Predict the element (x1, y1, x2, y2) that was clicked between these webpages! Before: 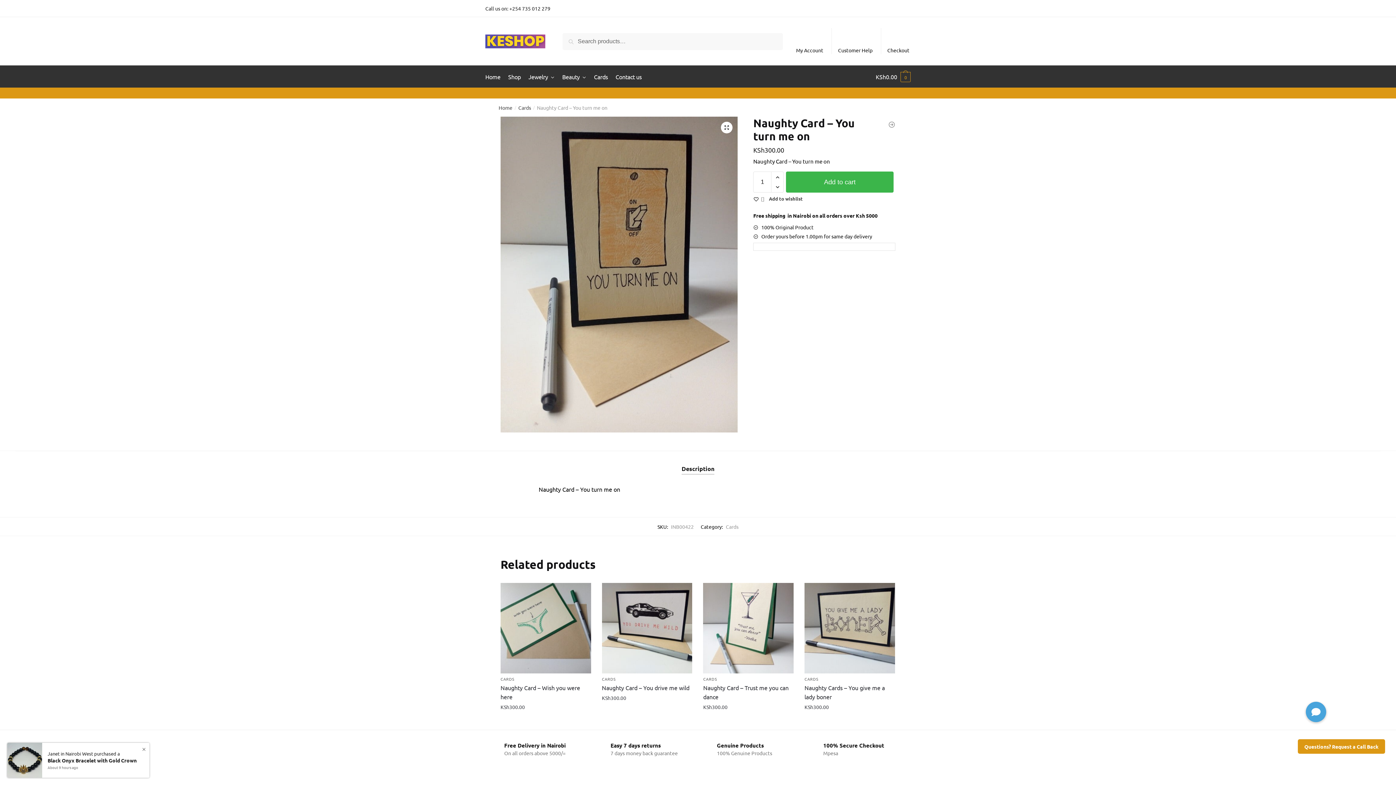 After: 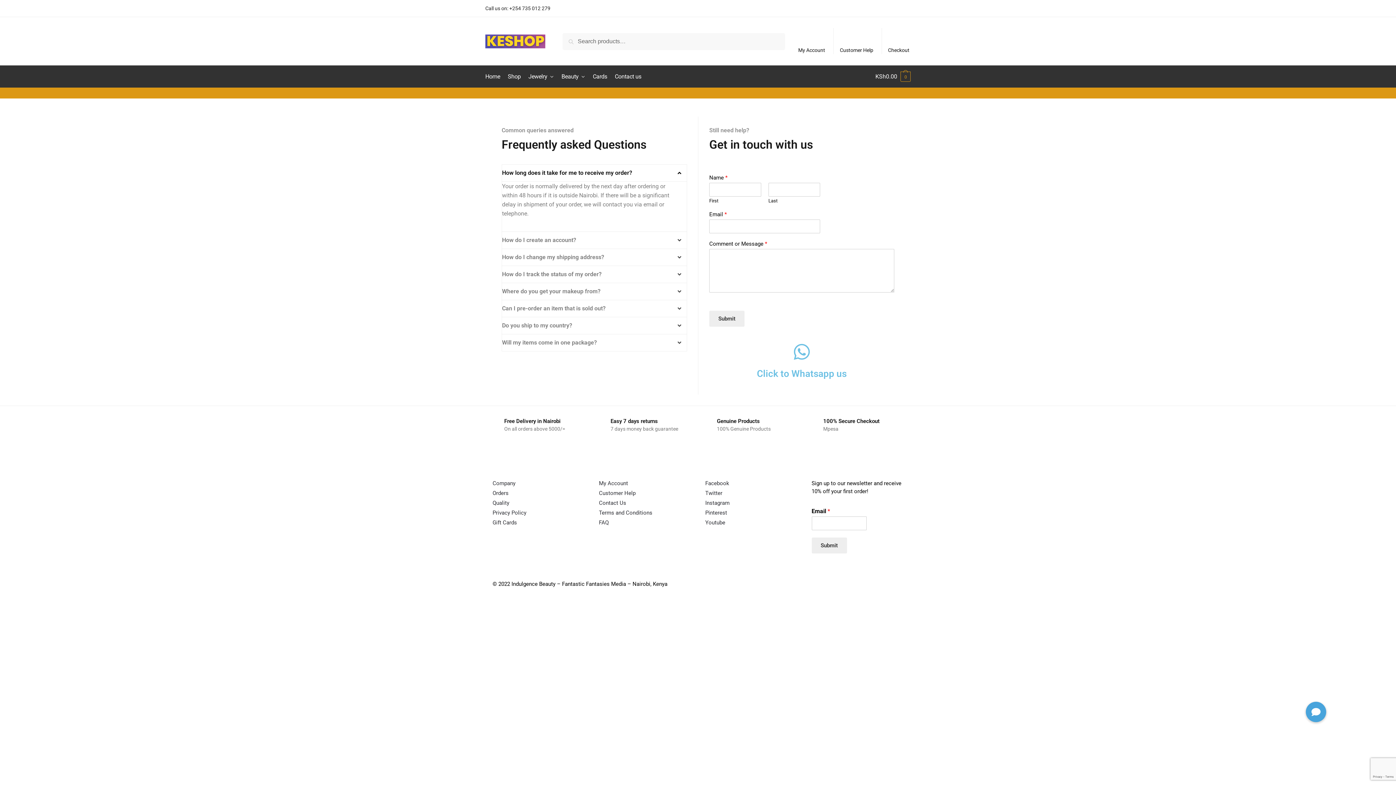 Action: label: Contact us bbox: (612, 65, 644, 87)